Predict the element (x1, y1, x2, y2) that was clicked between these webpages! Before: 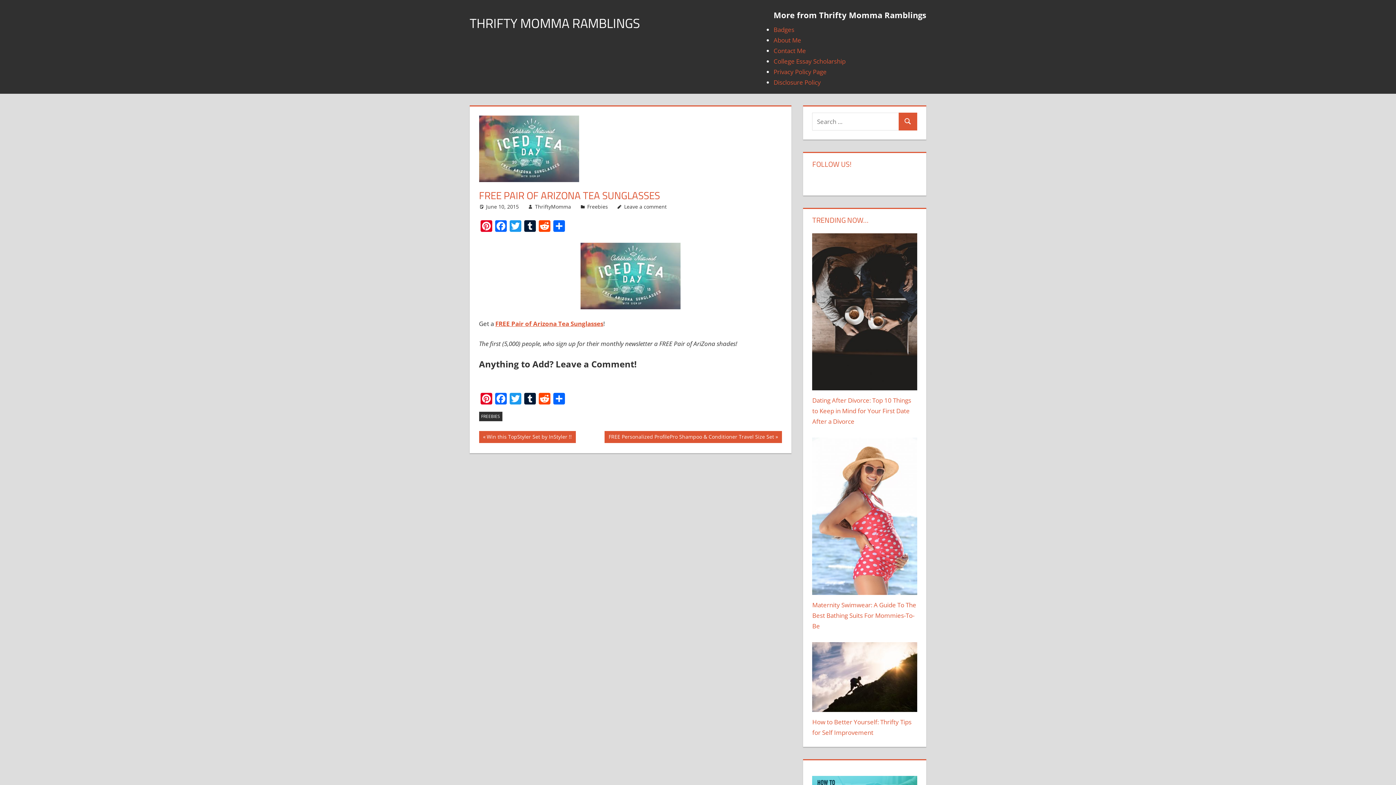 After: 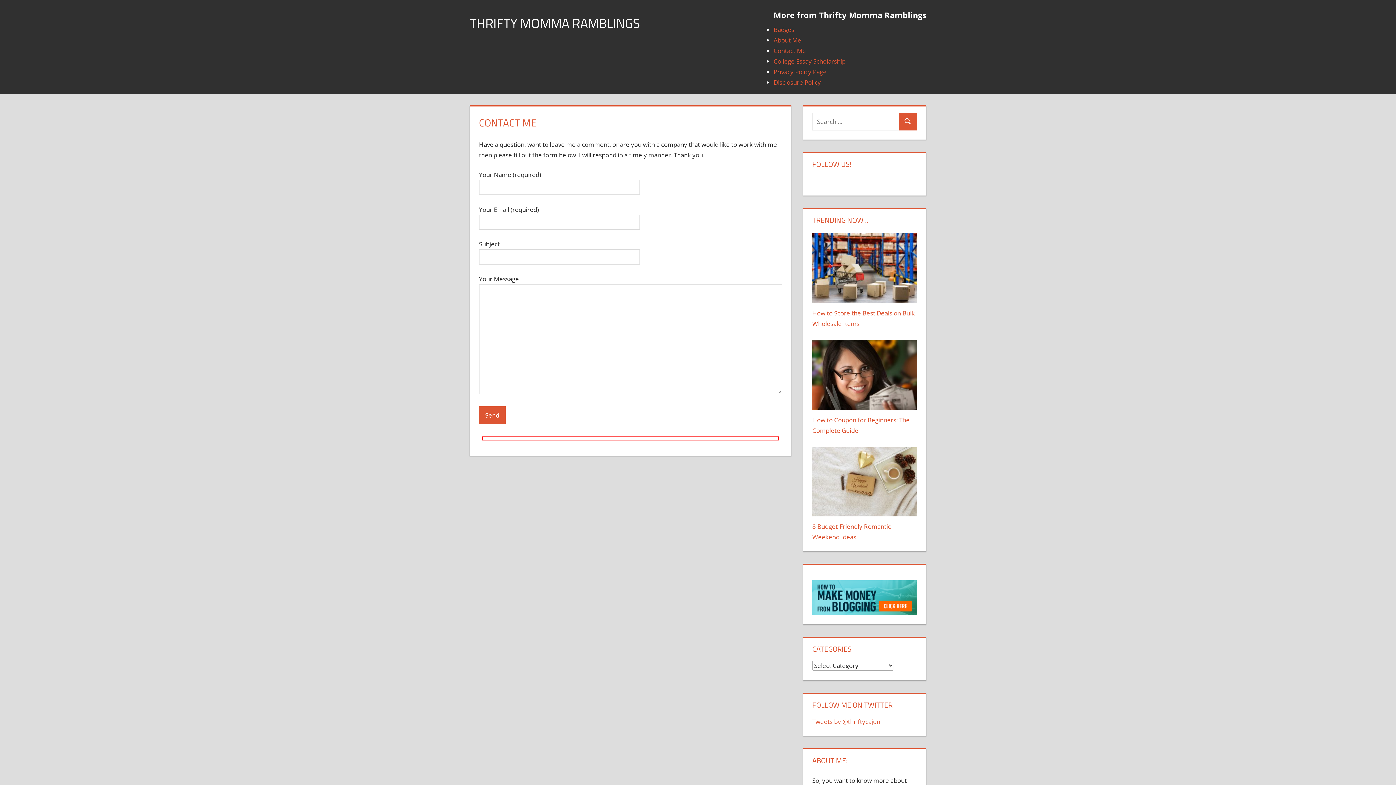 Action: bbox: (773, 46, 806, 54) label: Contact Me